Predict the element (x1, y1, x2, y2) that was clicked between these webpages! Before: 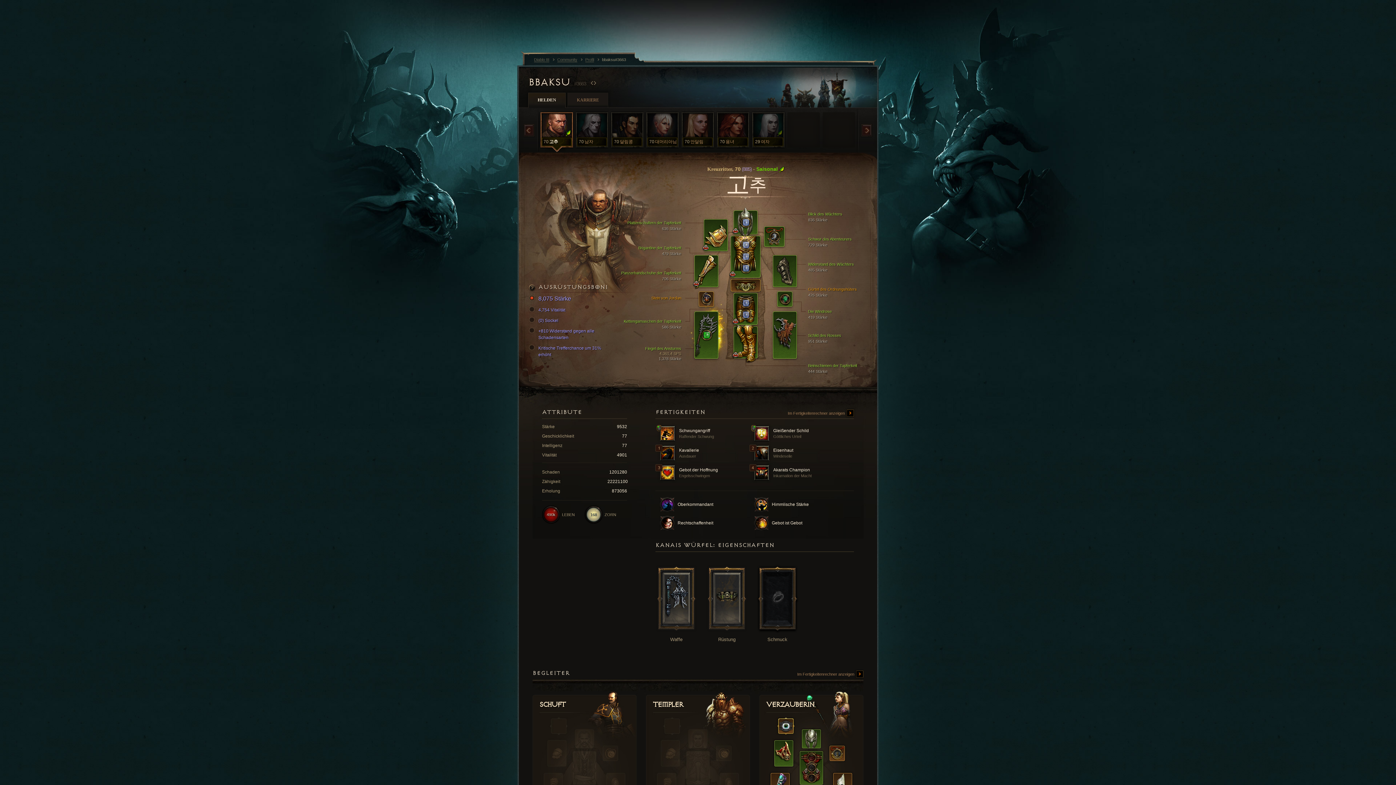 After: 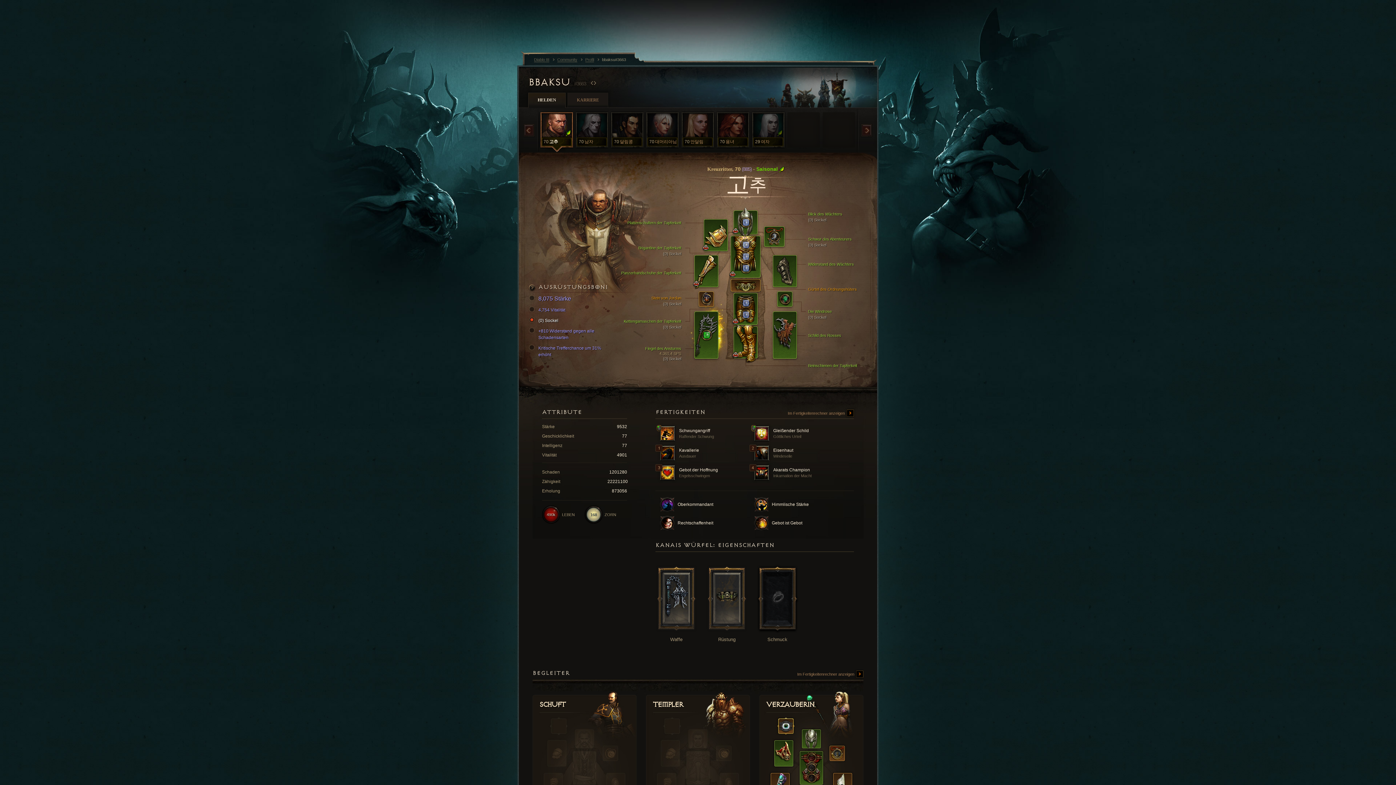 Action: label: (0) Sockel bbox: (531, 317, 610, 324)